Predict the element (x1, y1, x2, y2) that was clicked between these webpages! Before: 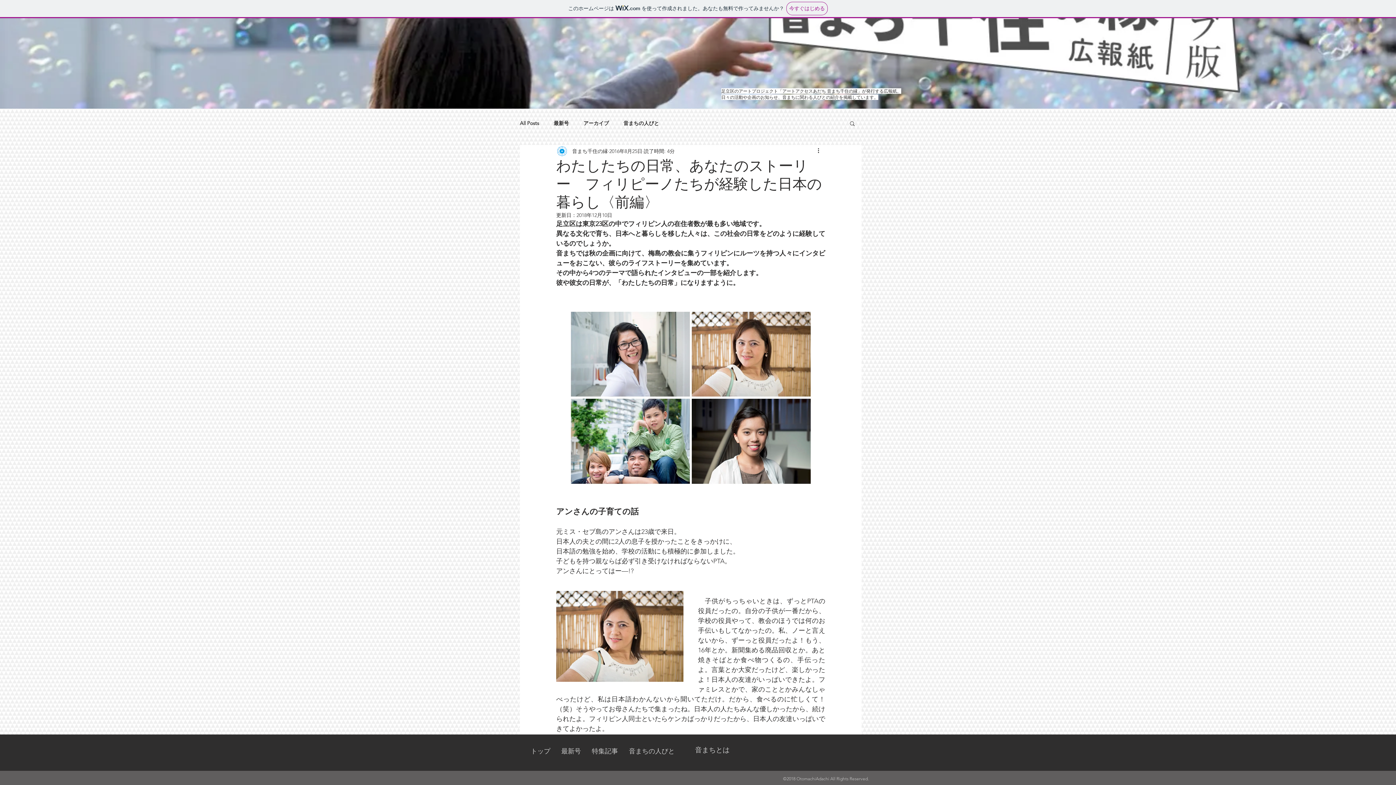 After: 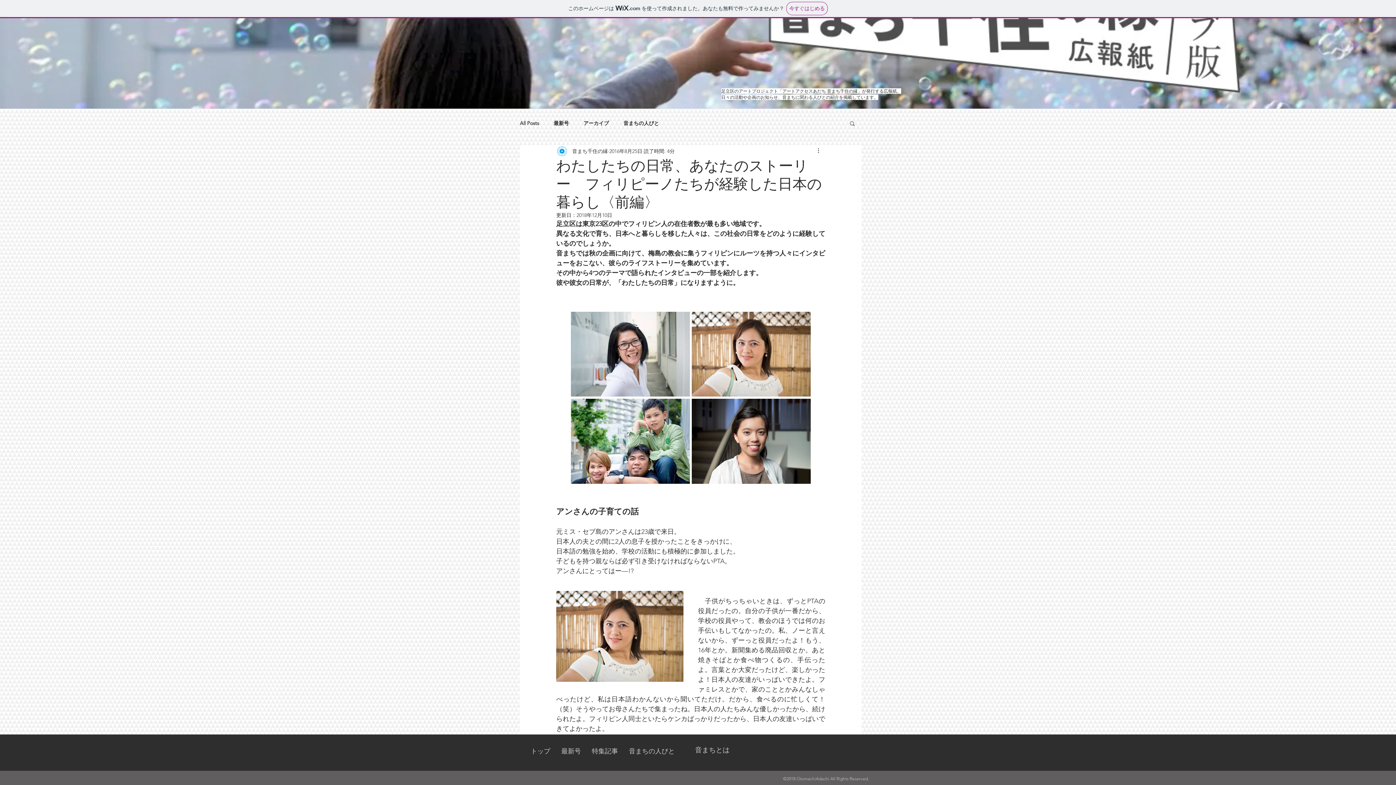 Action: label: その他のアクション bbox: (816, 146, 825, 155)